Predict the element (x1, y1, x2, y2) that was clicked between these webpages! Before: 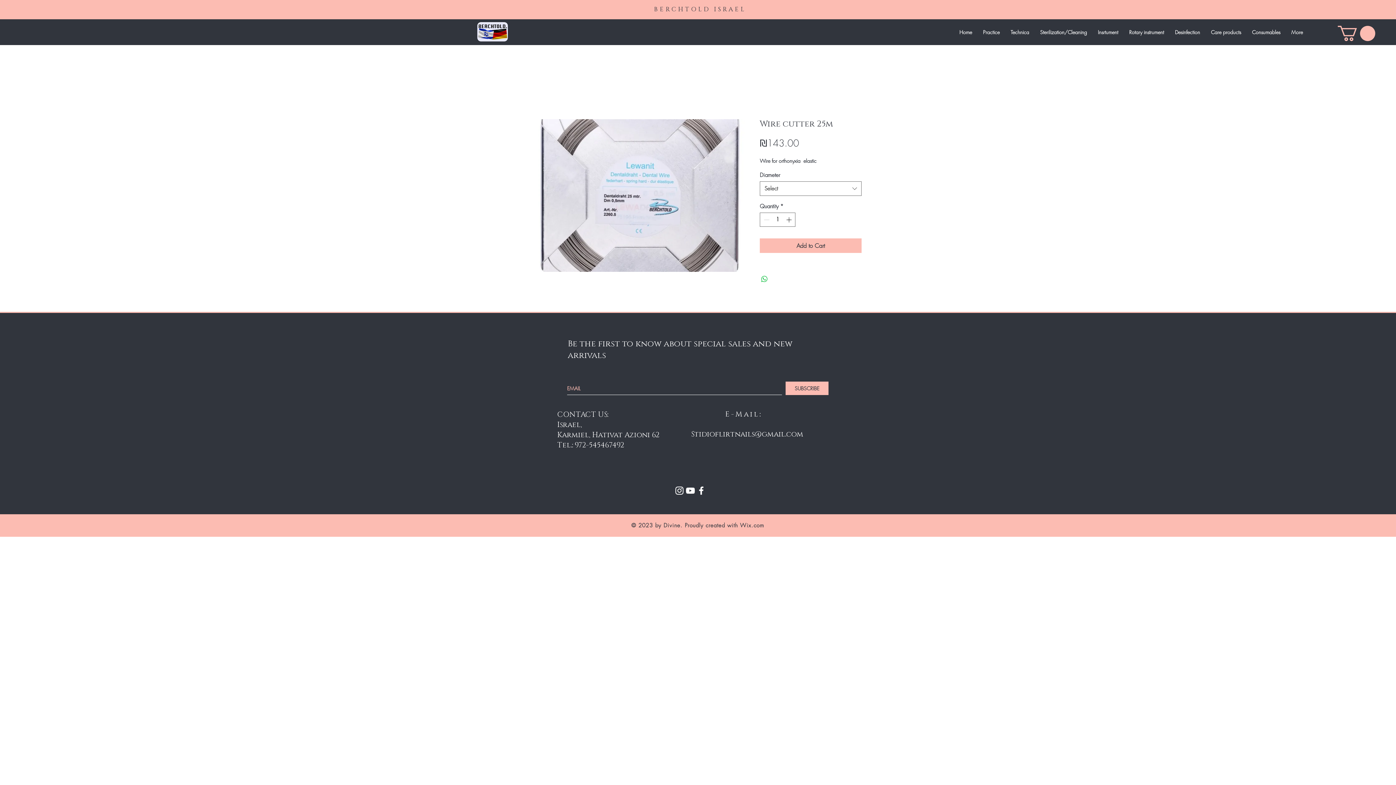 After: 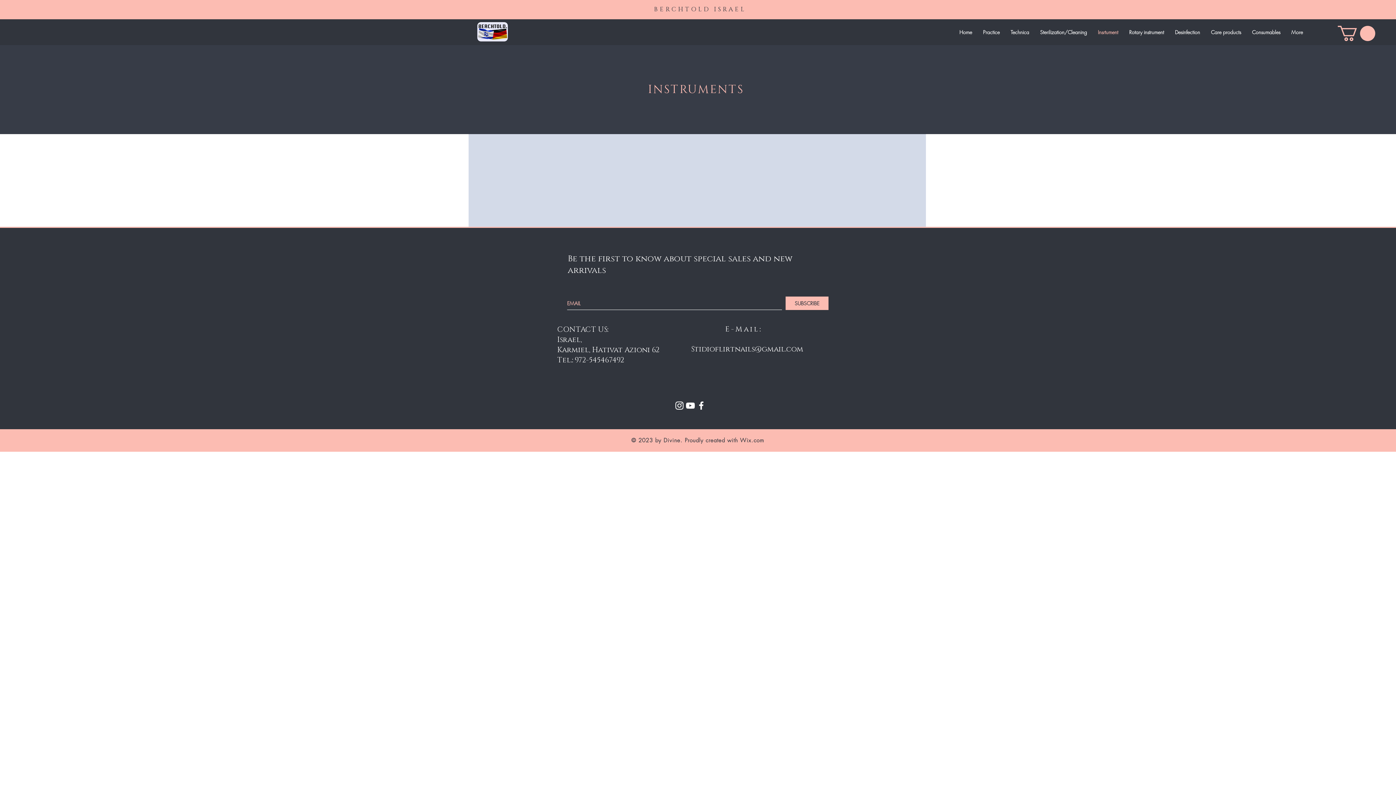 Action: bbox: (1092, 26, 1124, 38) label: Insrtument